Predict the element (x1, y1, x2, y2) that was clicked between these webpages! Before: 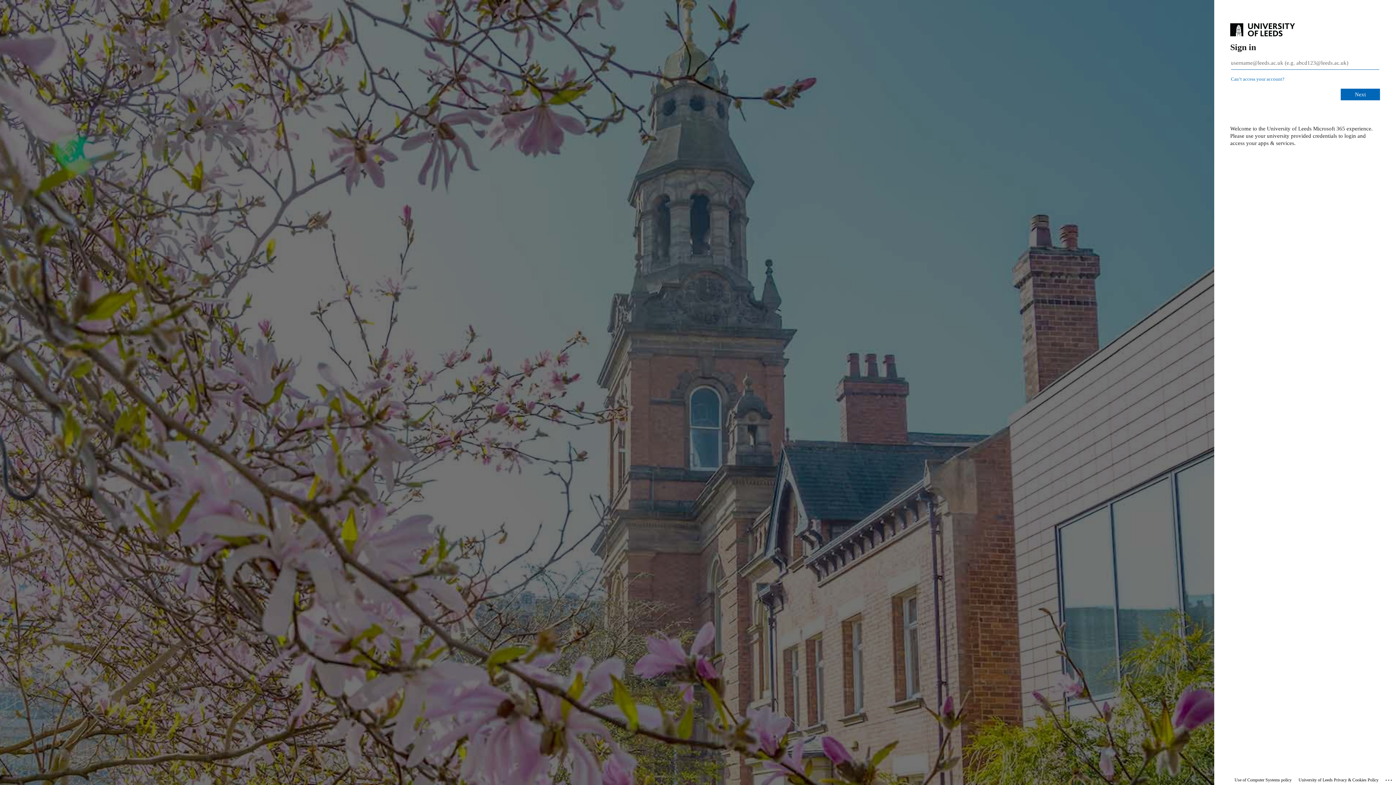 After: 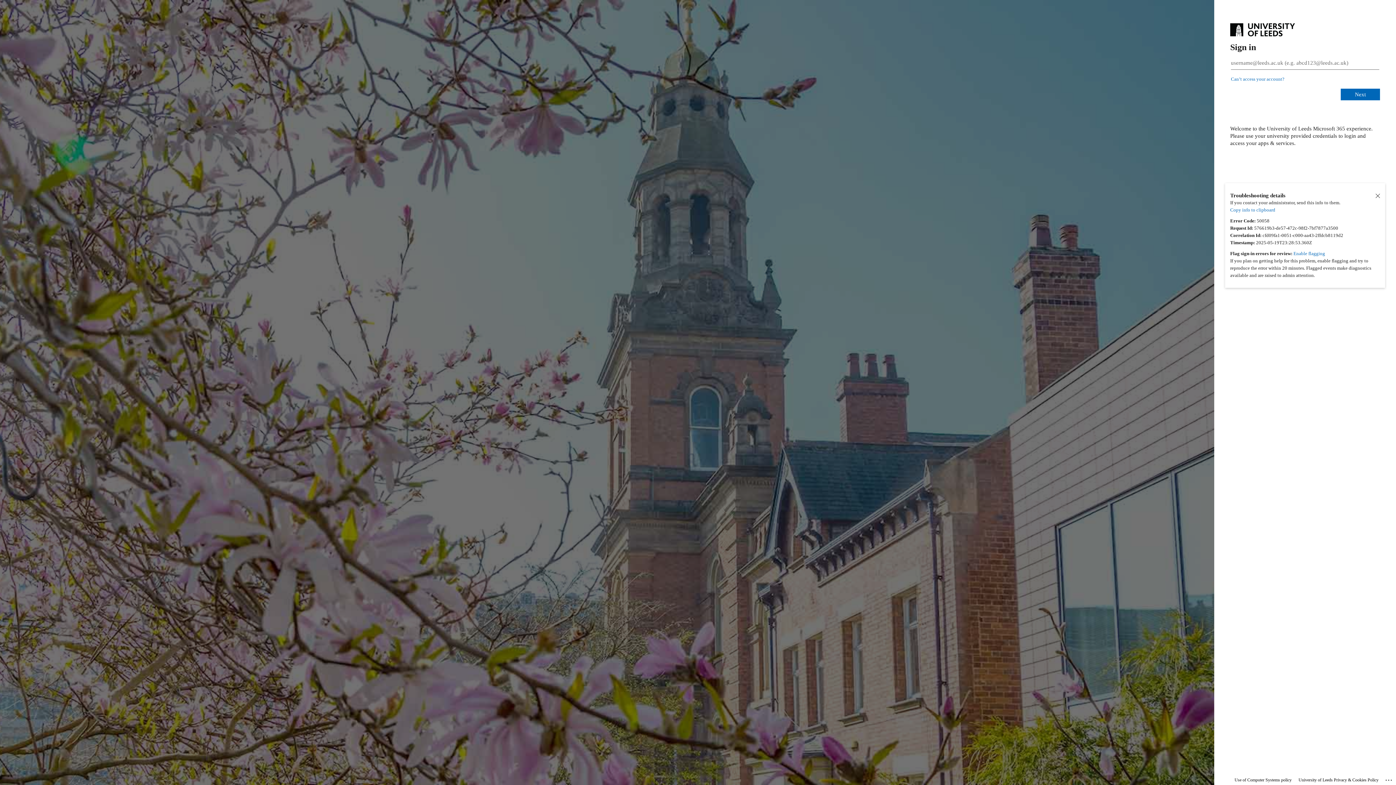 Action: bbox: (1385, 775, 1393, 783) label: Click here for troubleshooting information